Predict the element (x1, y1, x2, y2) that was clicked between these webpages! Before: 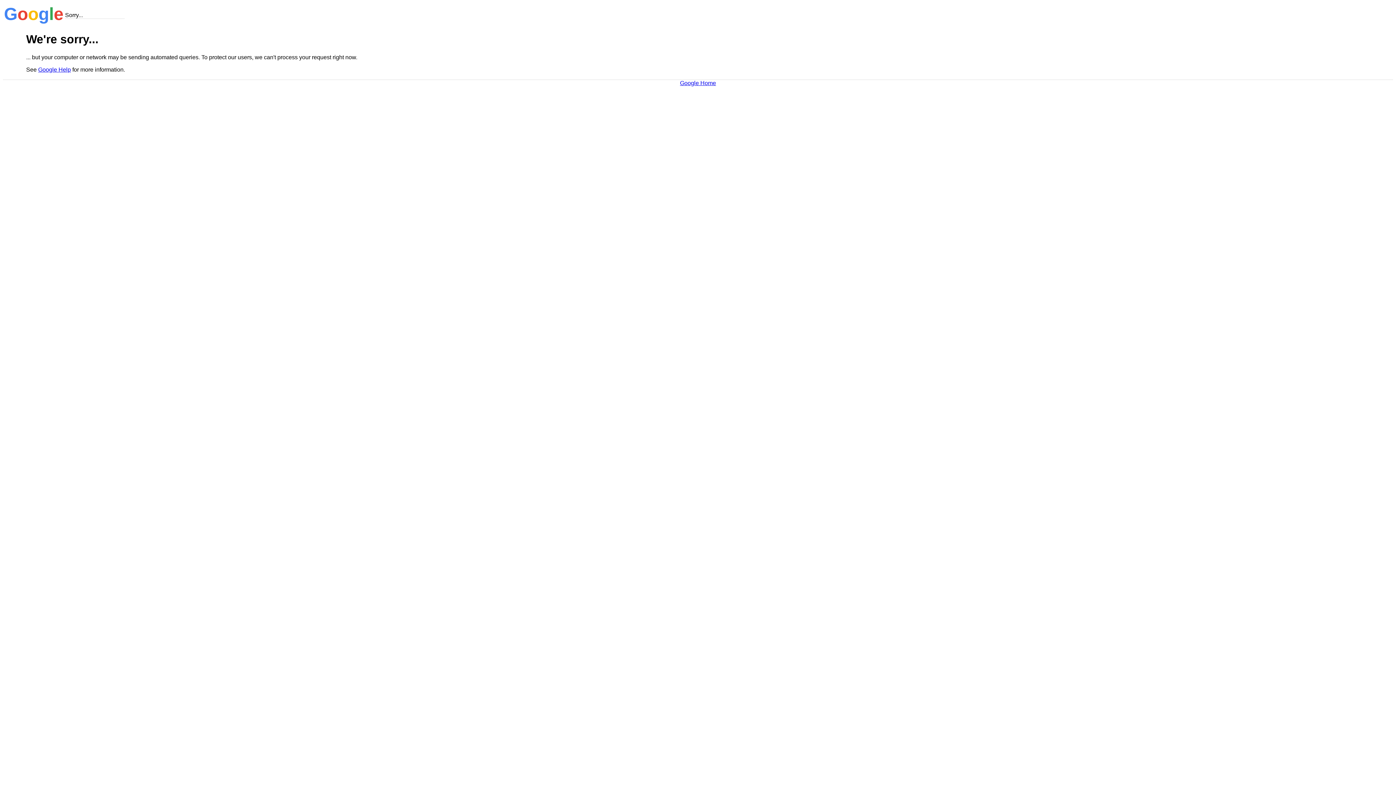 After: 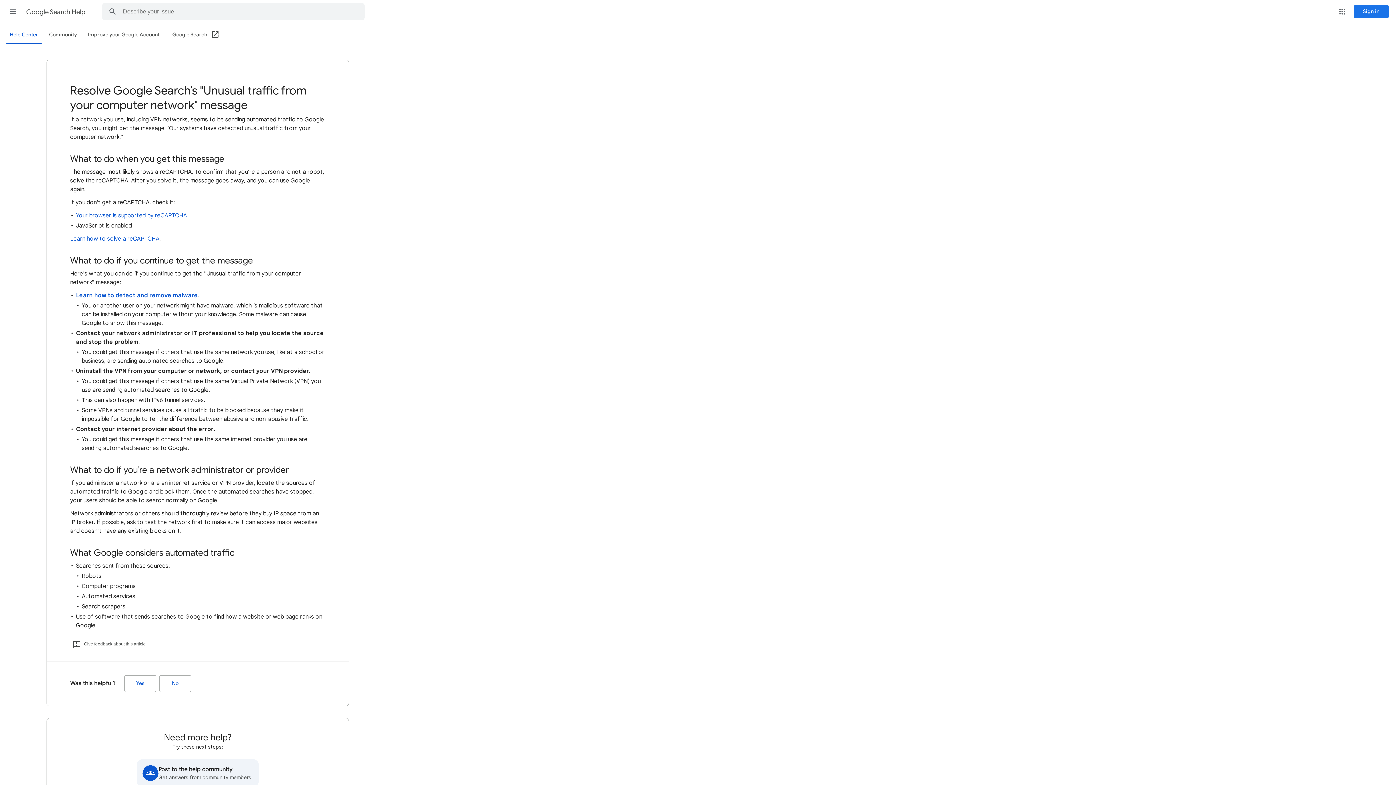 Action: label: Google Help bbox: (38, 66, 70, 72)